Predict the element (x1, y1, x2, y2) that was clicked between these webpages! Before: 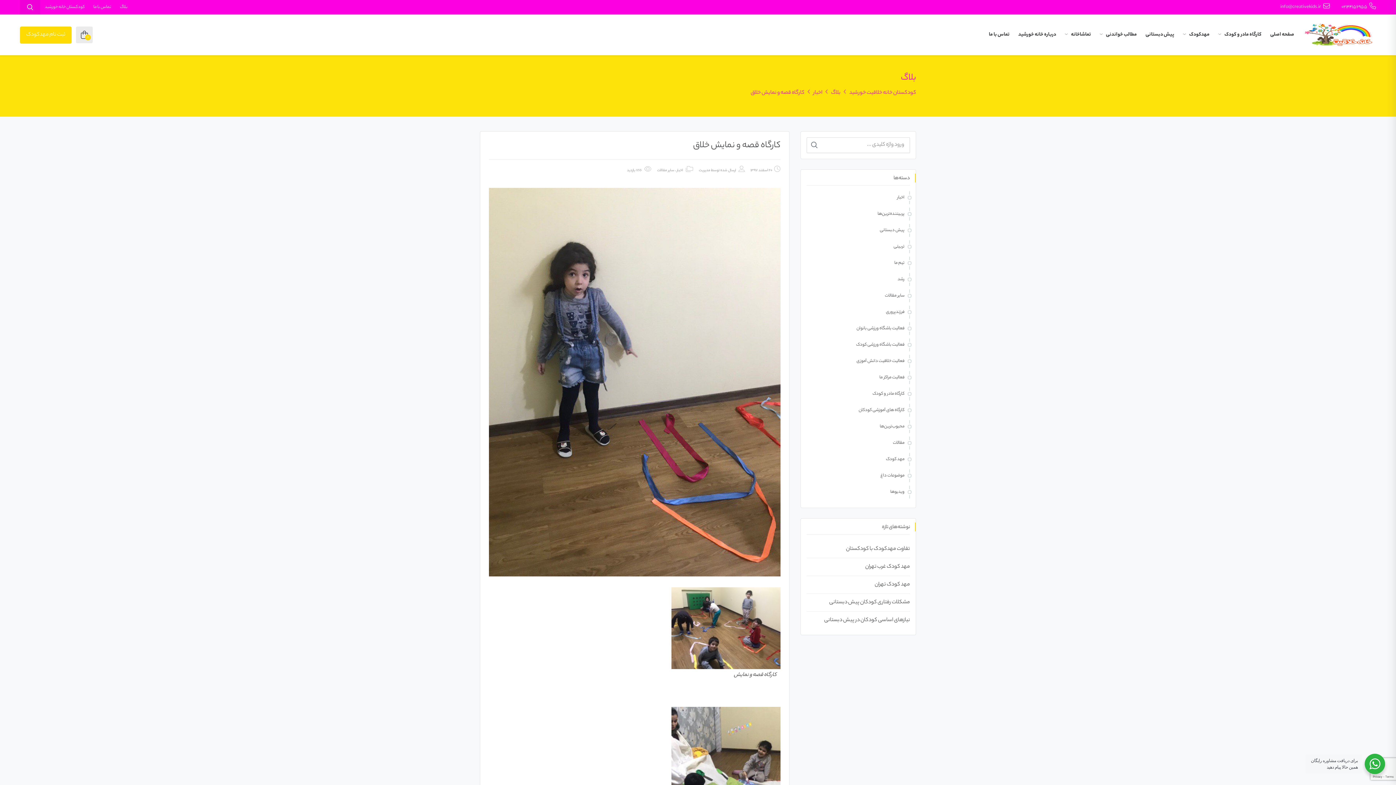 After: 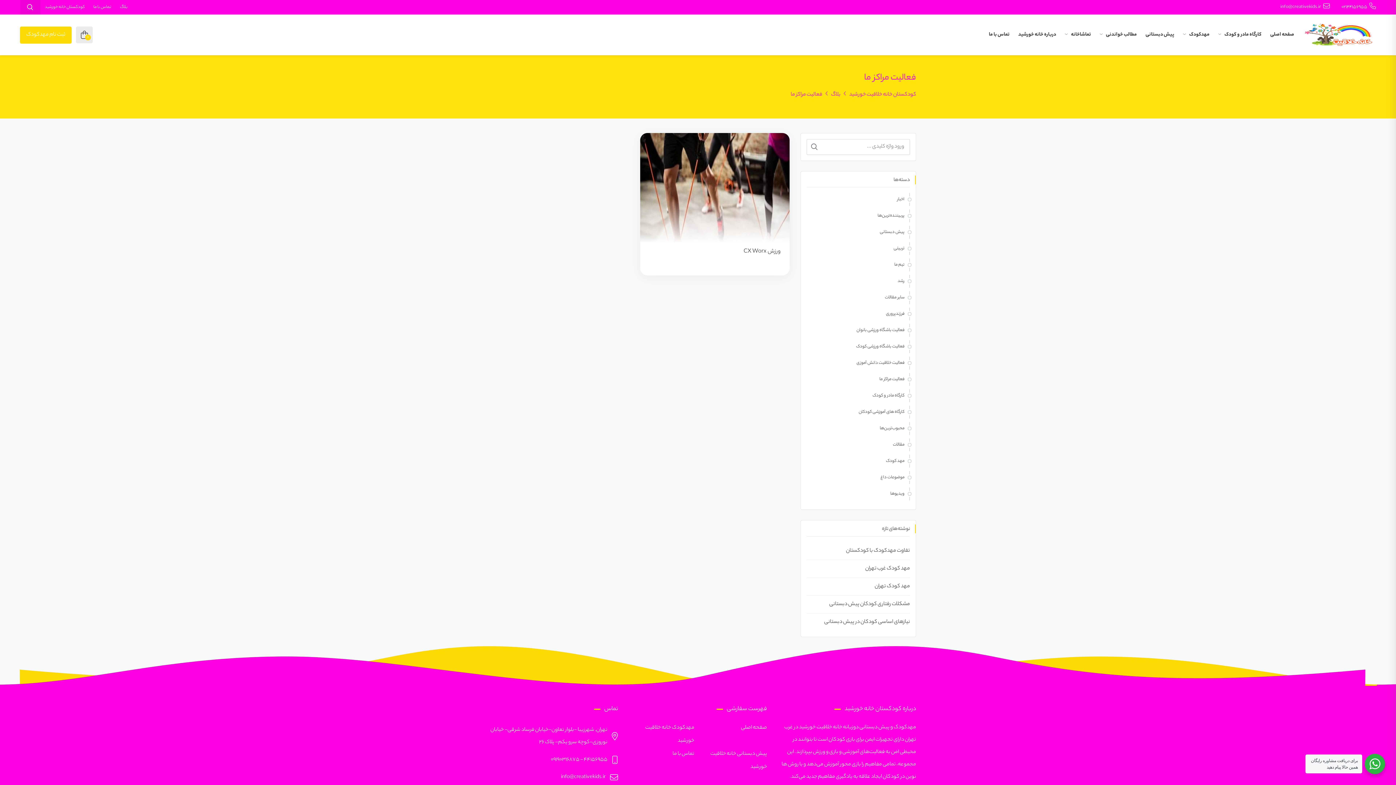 Action: label: فعالیت مراکز ما bbox: (879, 374, 904, 381)